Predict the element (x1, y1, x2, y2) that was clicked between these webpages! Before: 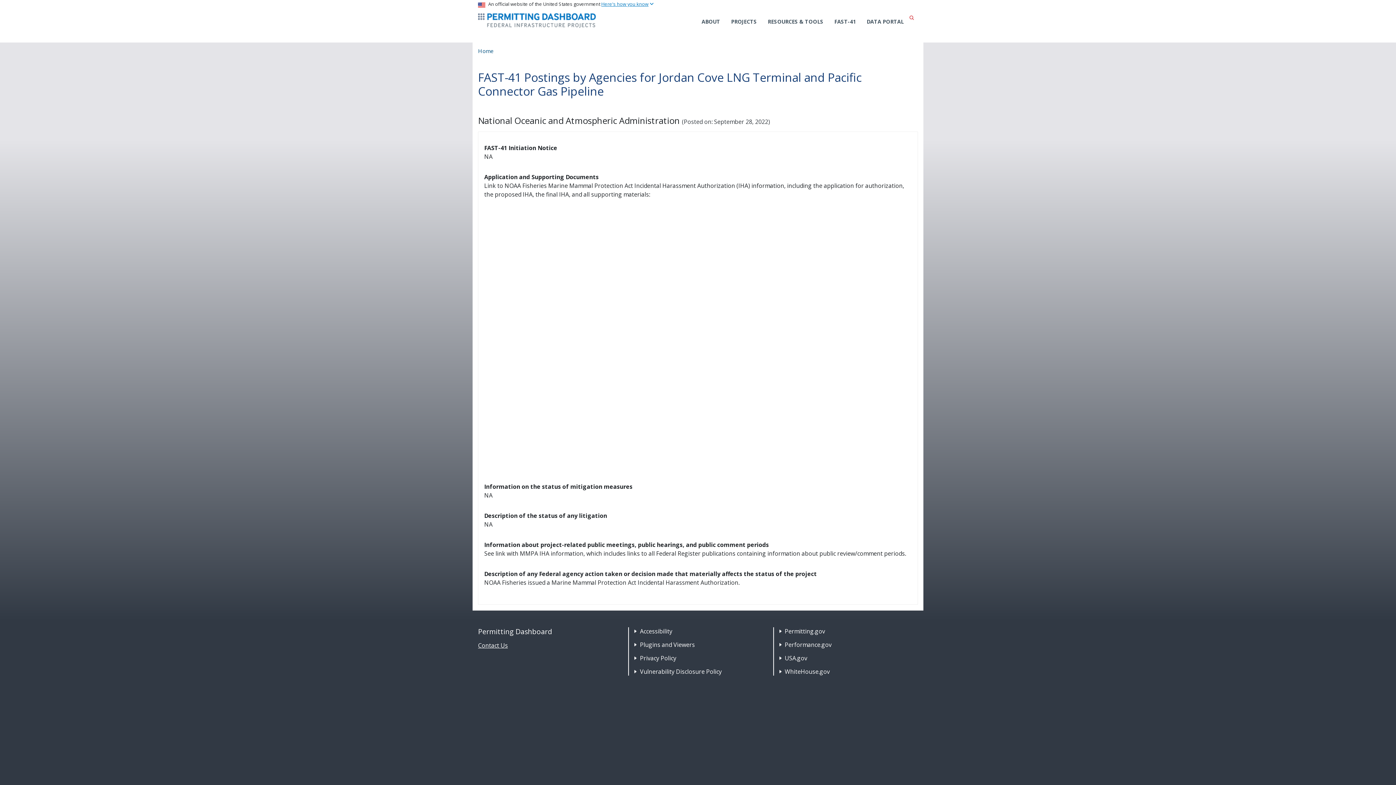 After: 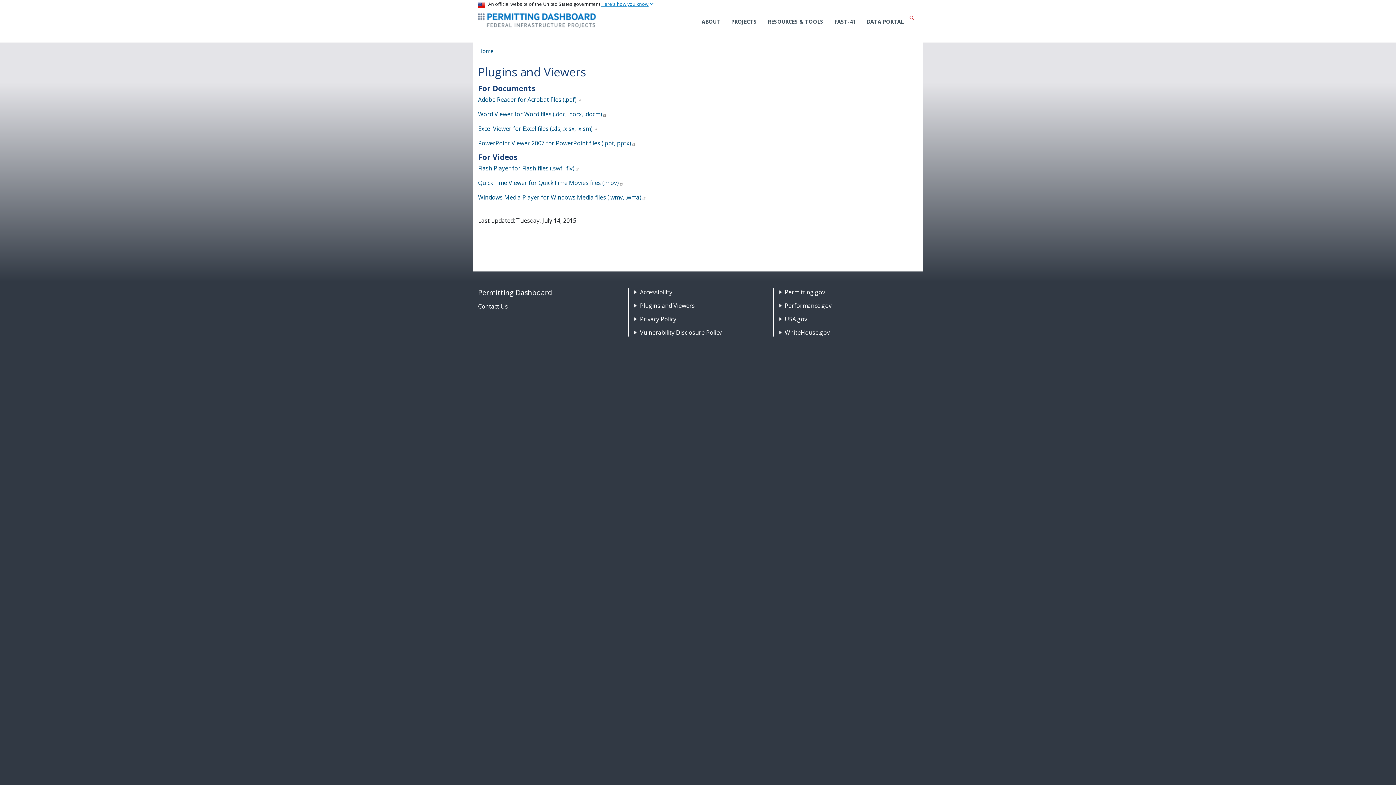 Action: bbox: (640, 641, 695, 649) label: Plugins and Viewers